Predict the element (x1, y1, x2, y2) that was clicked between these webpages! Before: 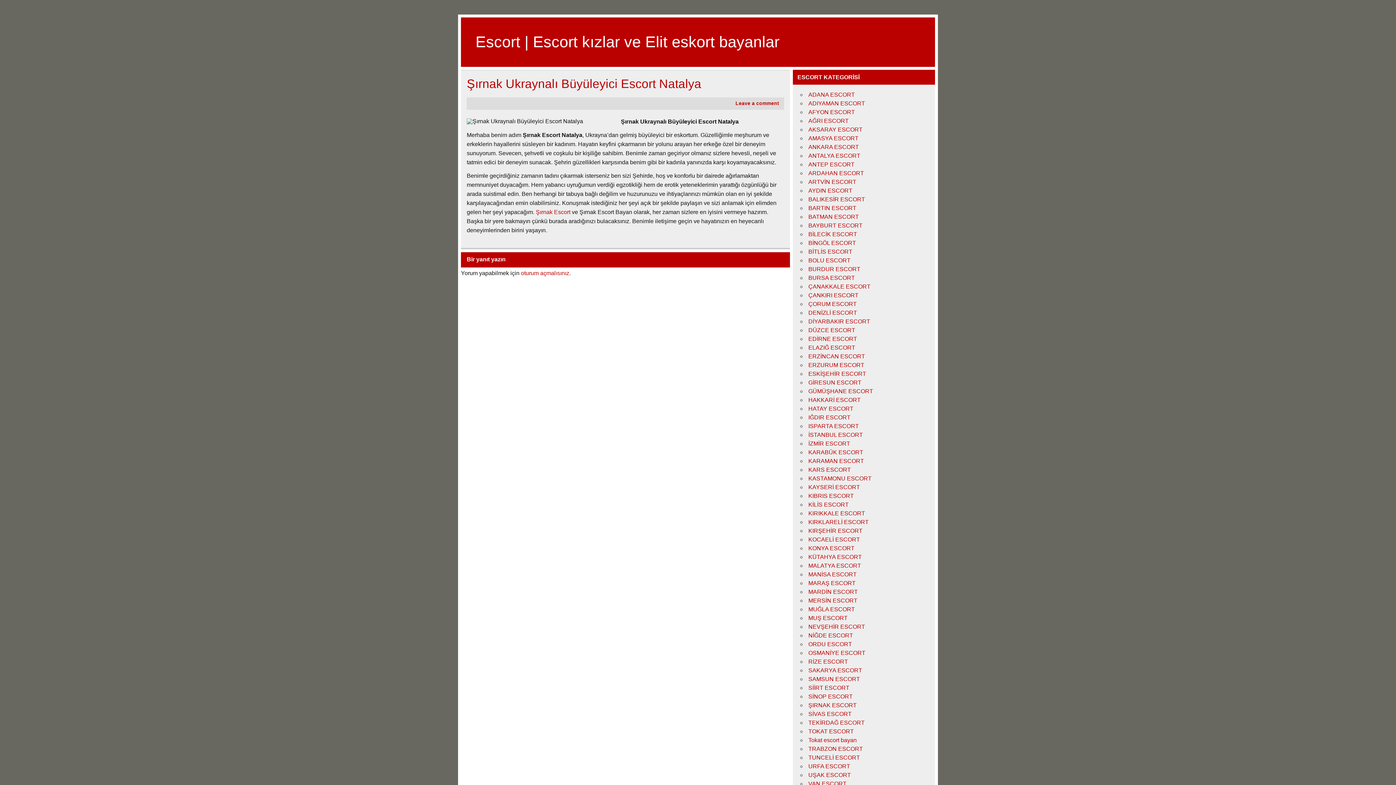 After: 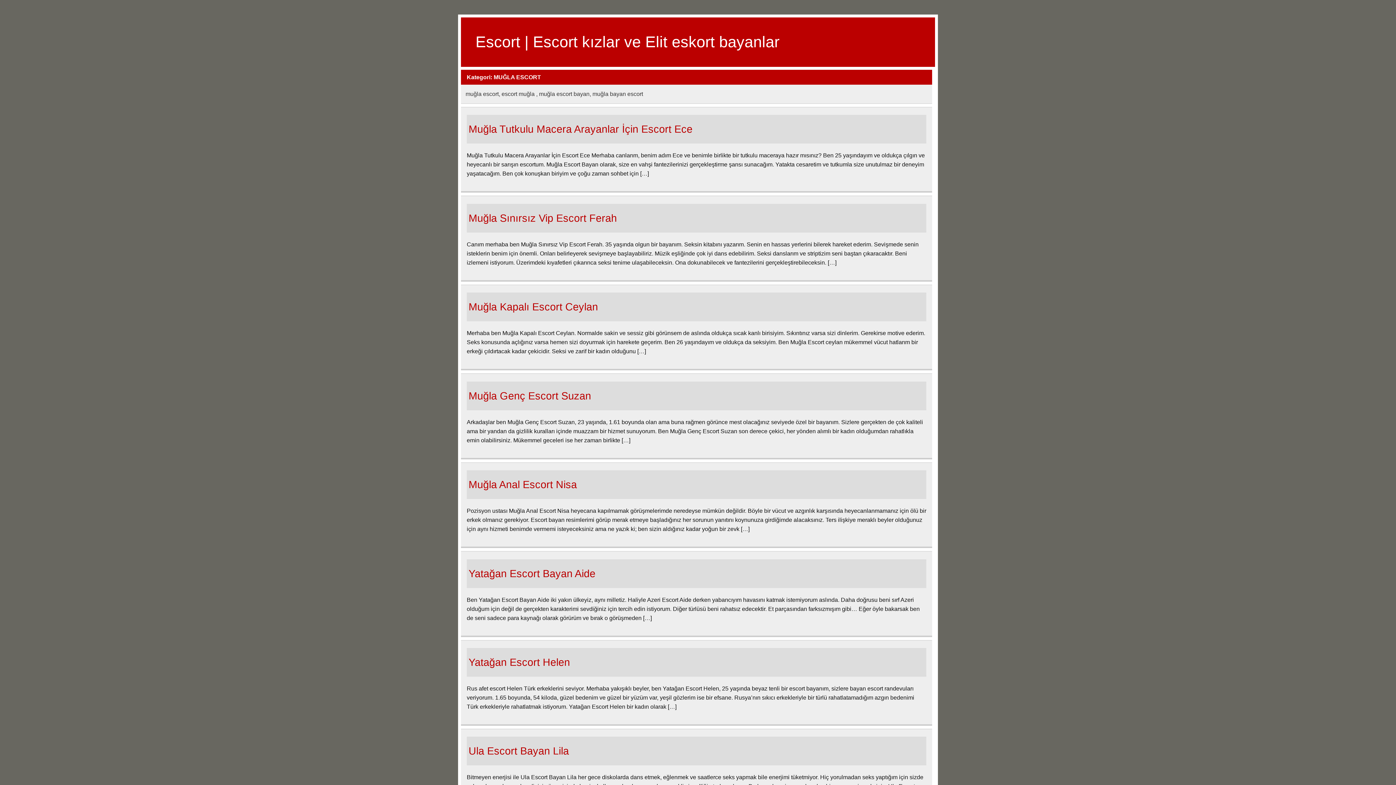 Action: bbox: (808, 606, 855, 612) label: MUĞLA ESCORT